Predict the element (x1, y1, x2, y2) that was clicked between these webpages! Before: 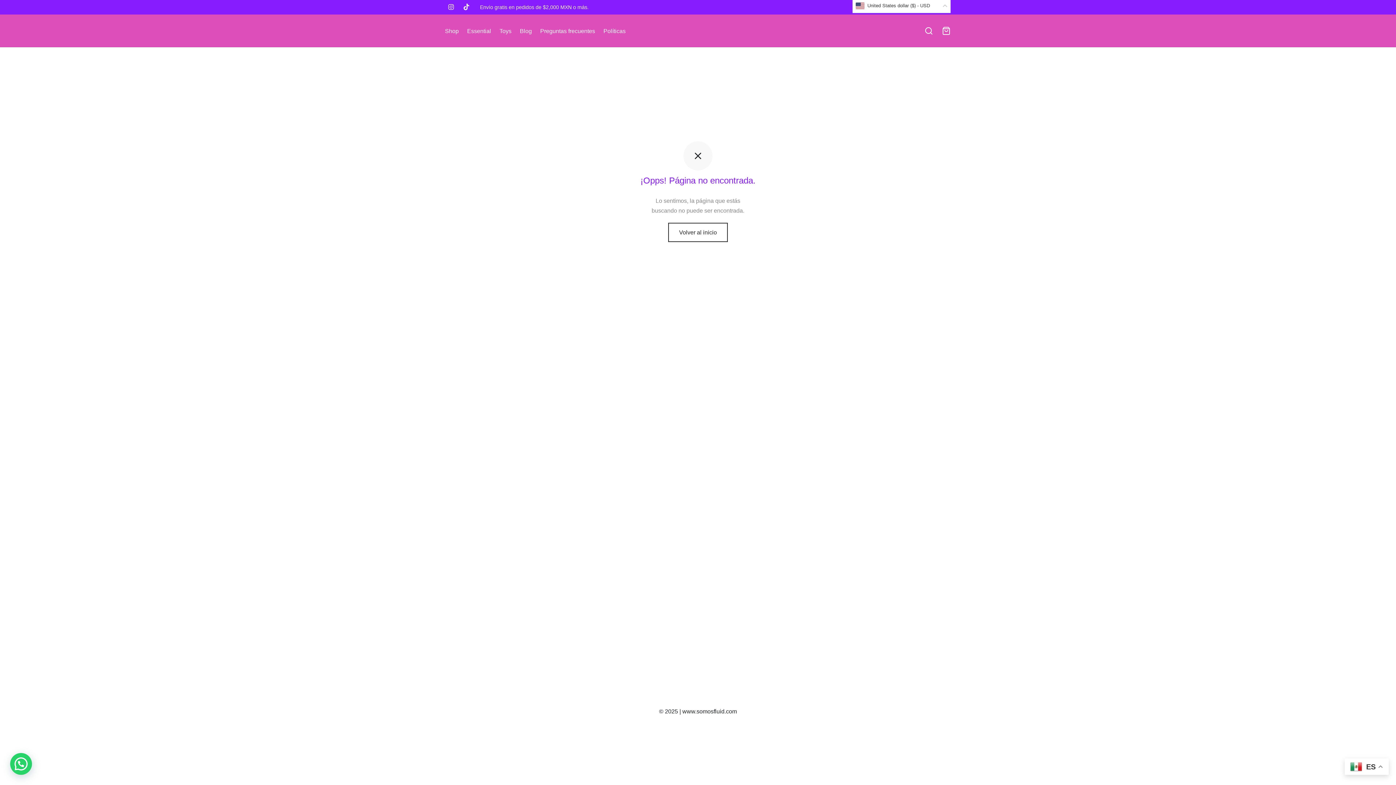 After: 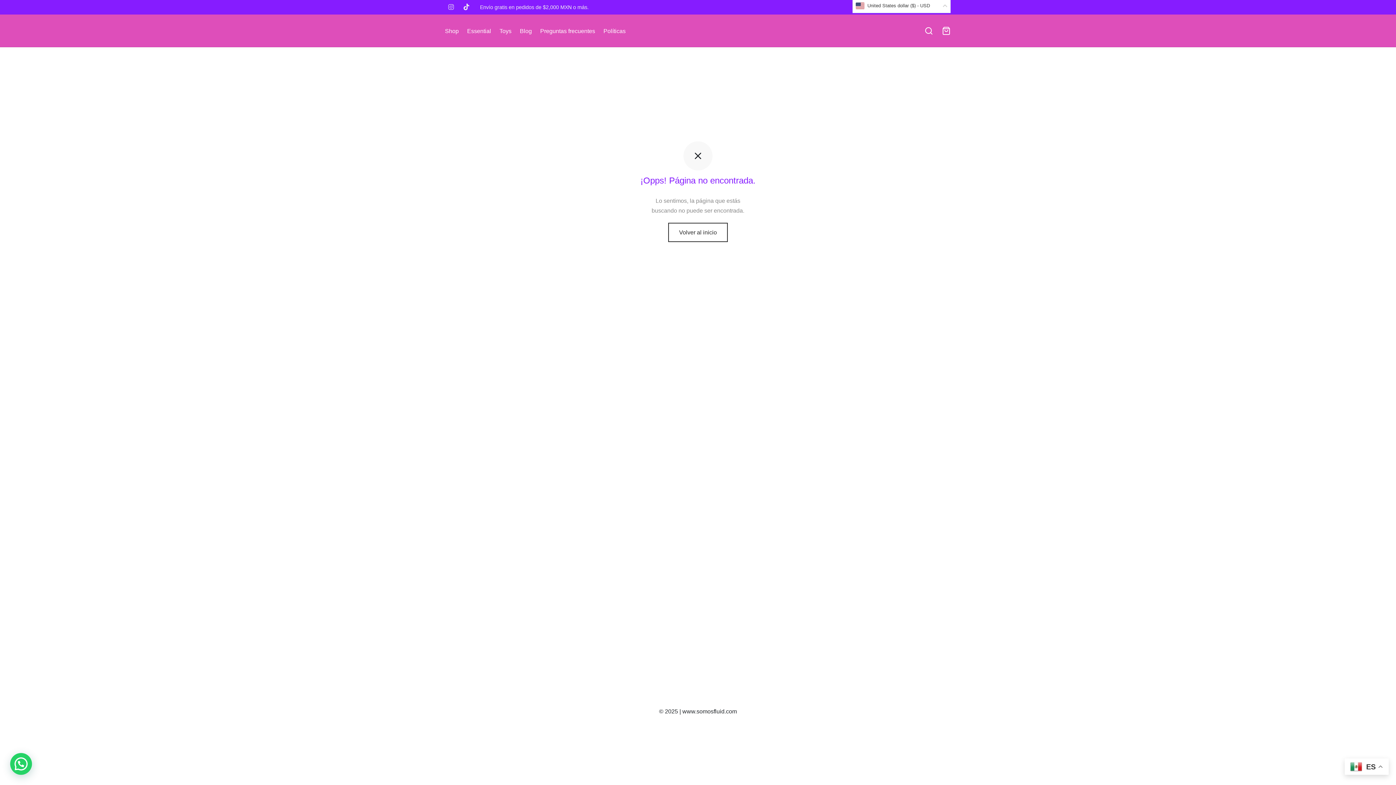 Action: bbox: (445, 0, 456, 14)